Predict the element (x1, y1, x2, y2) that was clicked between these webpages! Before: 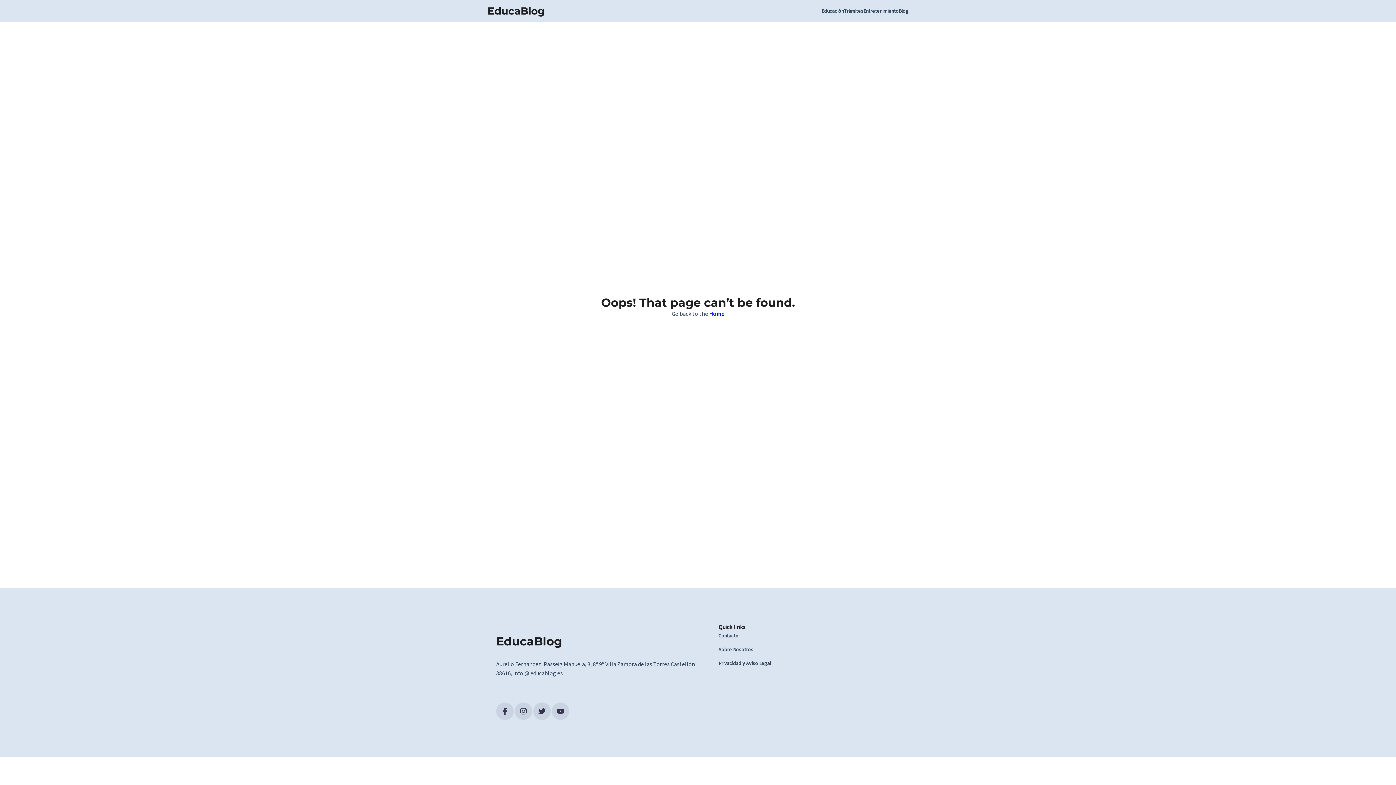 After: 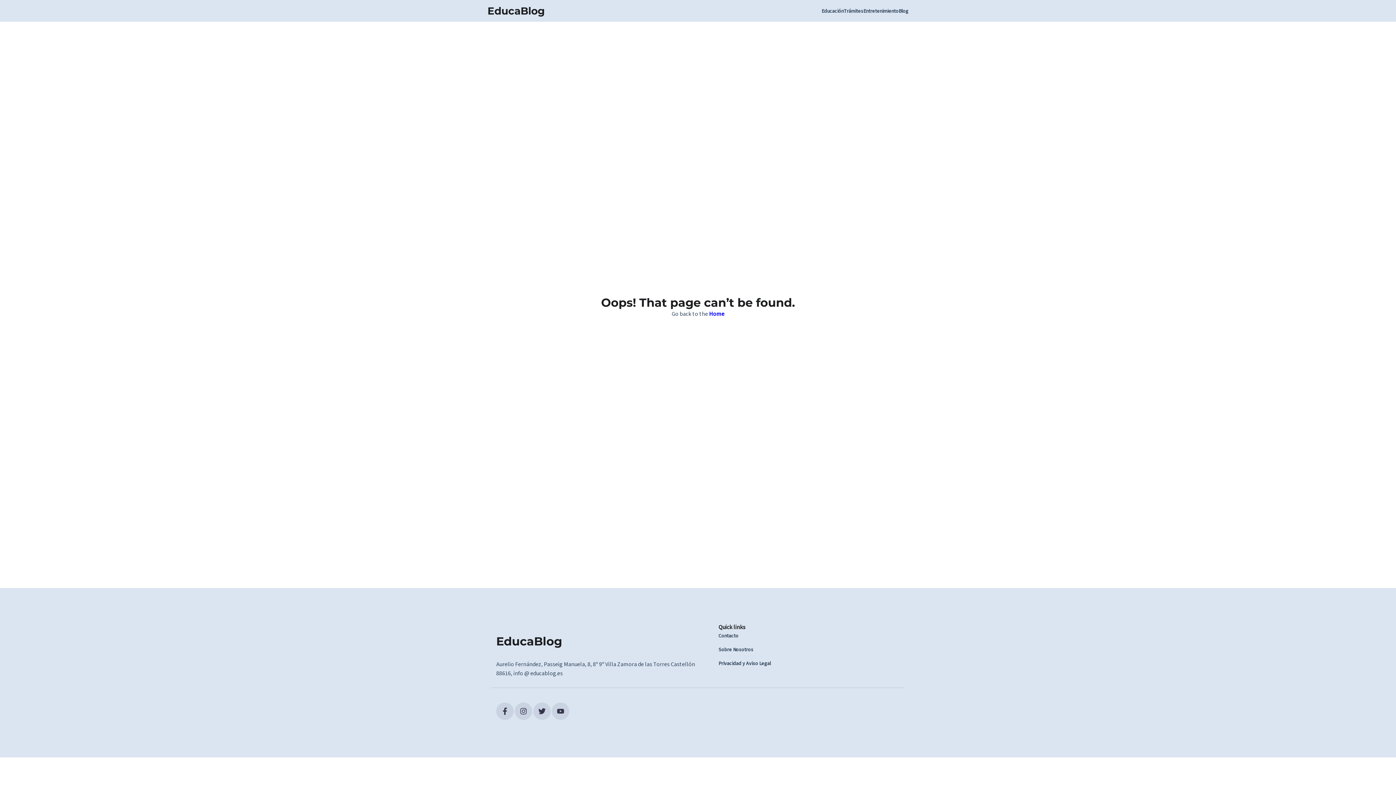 Action: label:   bbox: (496, 715, 514, 722)